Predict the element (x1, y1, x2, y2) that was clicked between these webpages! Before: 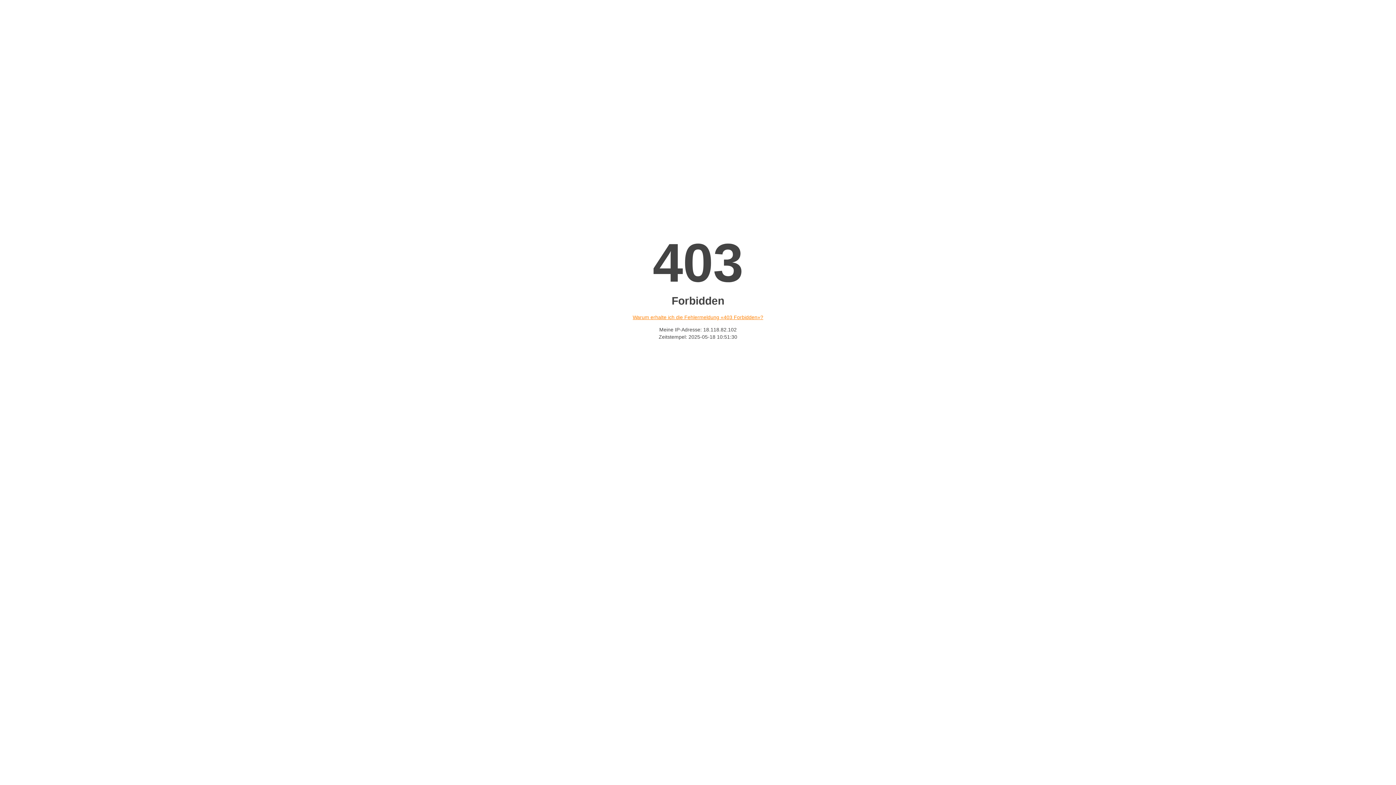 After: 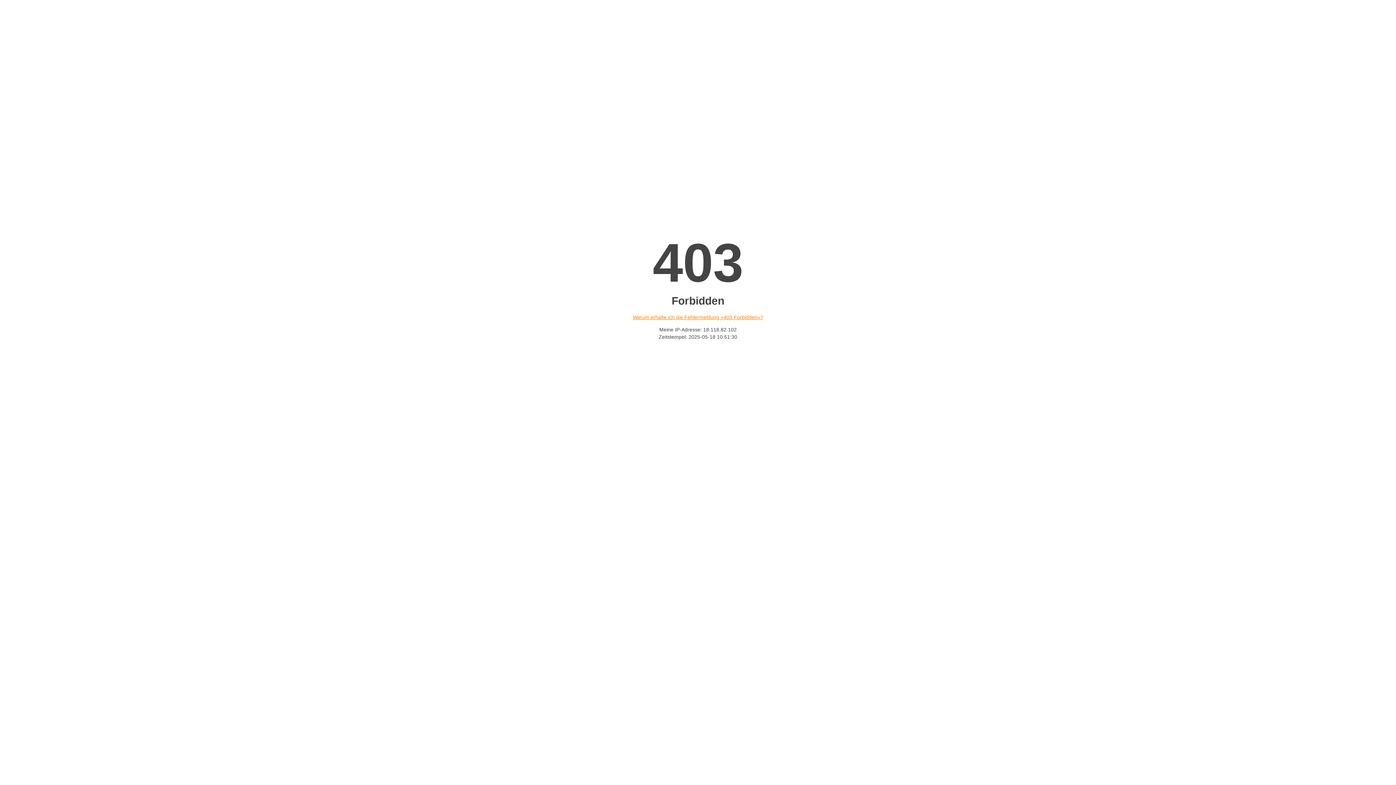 Action: bbox: (632, 314, 763, 320) label: Warum erhalte ich die Fehlermeldung «403 Forbidden»?